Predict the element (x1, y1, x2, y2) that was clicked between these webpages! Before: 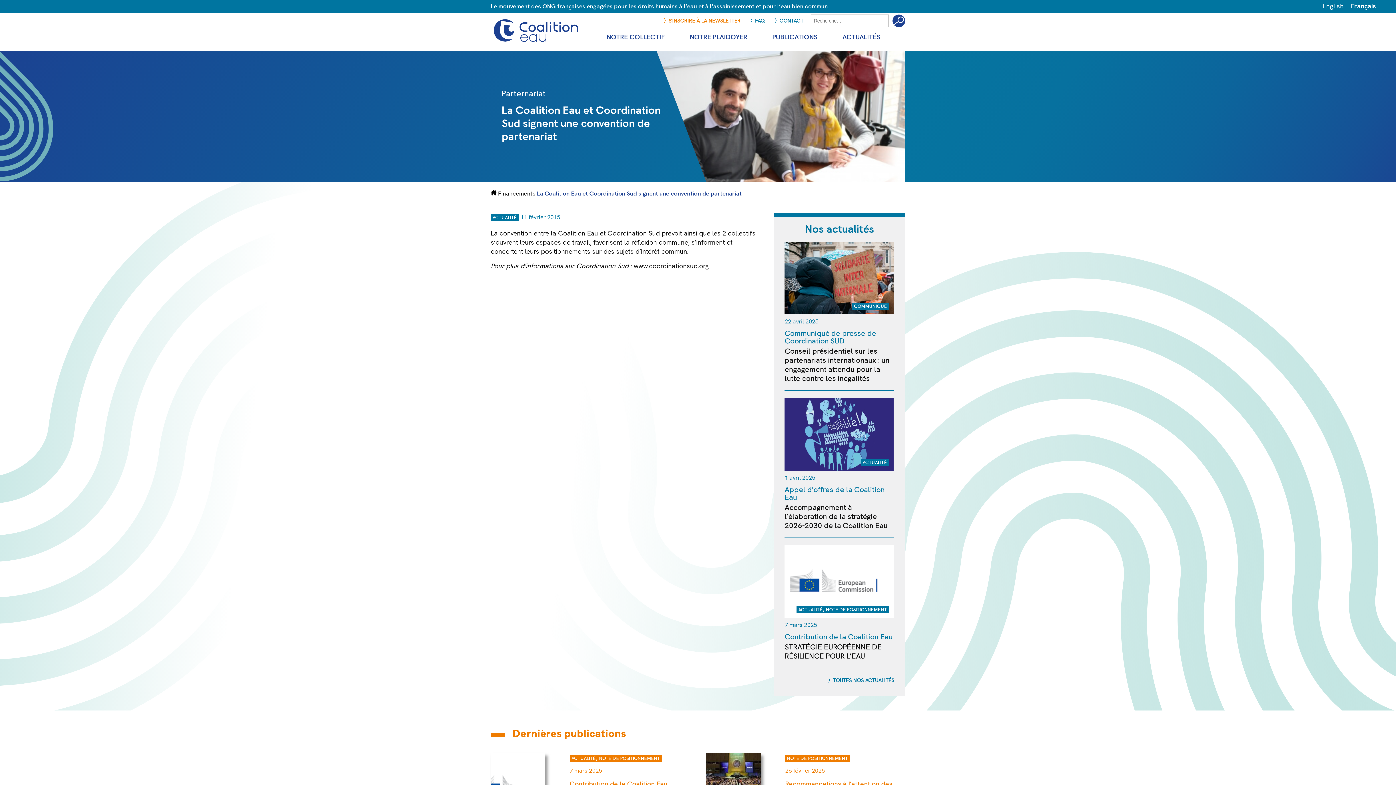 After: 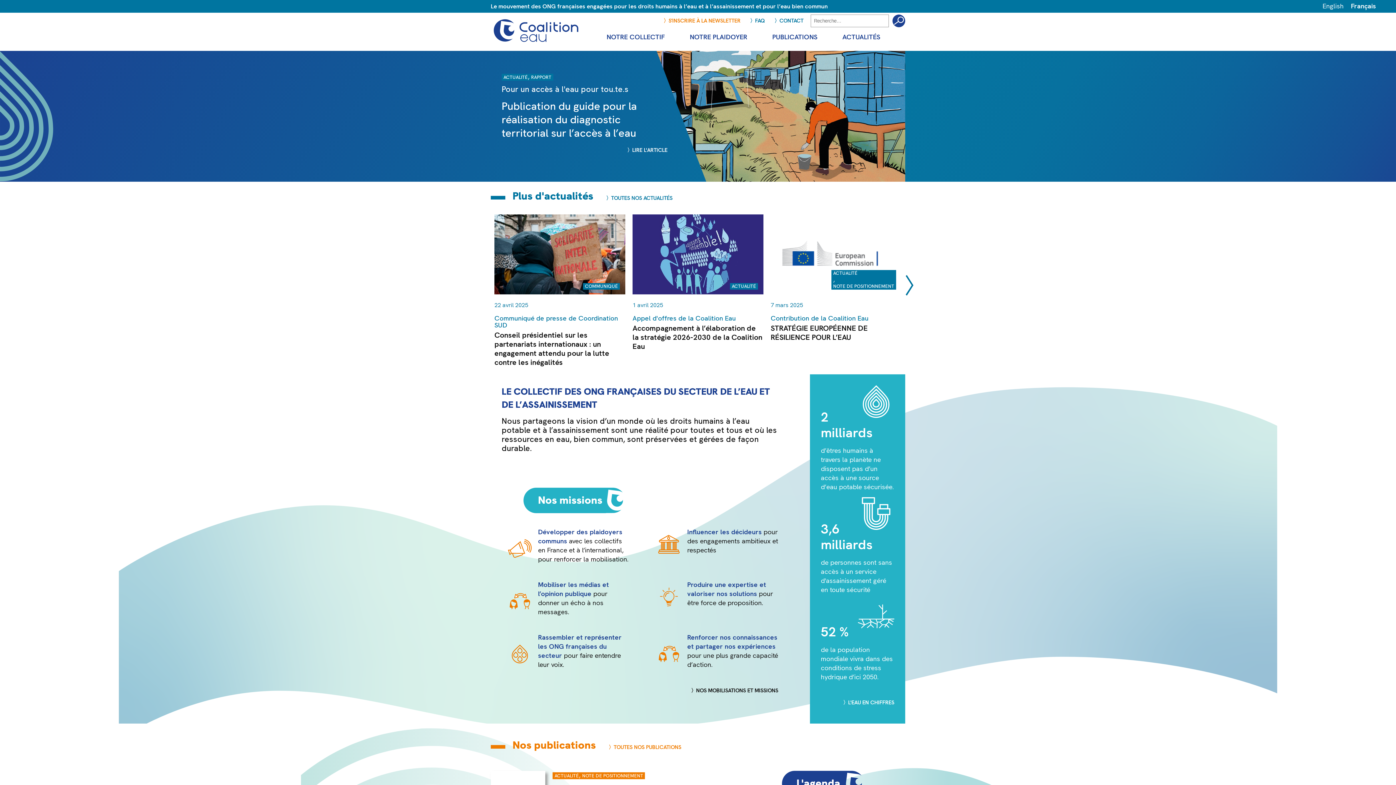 Action: bbox: (490, 190, 498, 197) label:  